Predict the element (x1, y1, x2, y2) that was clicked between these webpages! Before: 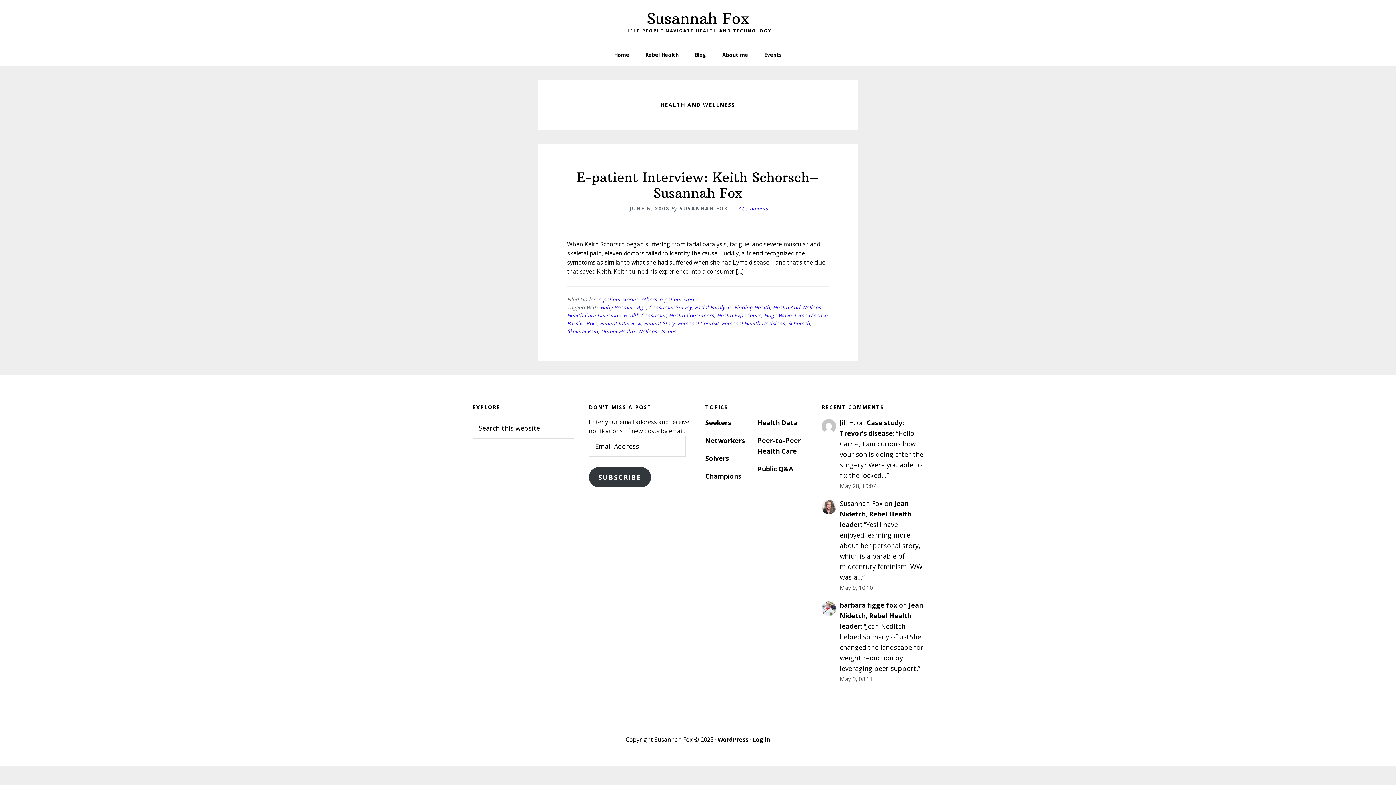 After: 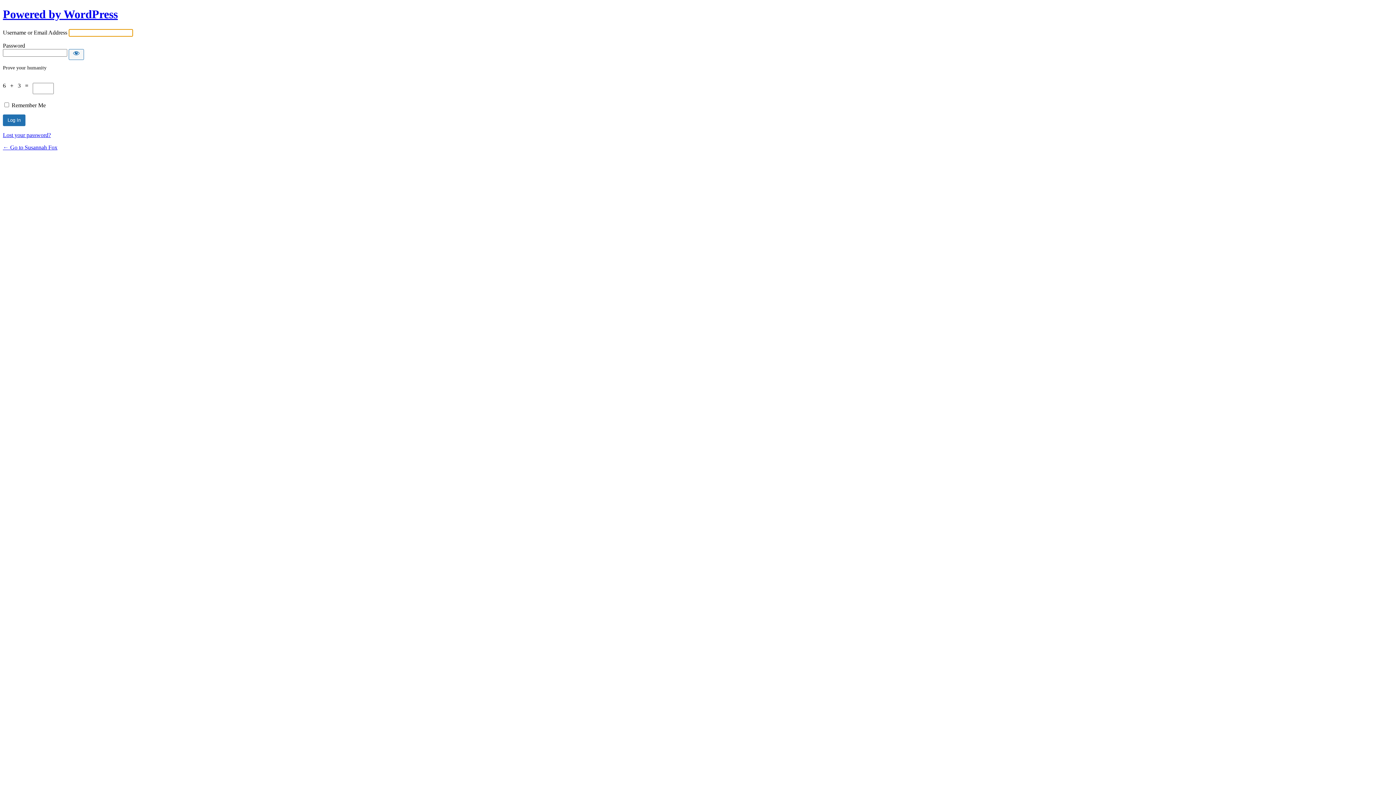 Action: label: Log in bbox: (752, 736, 770, 744)